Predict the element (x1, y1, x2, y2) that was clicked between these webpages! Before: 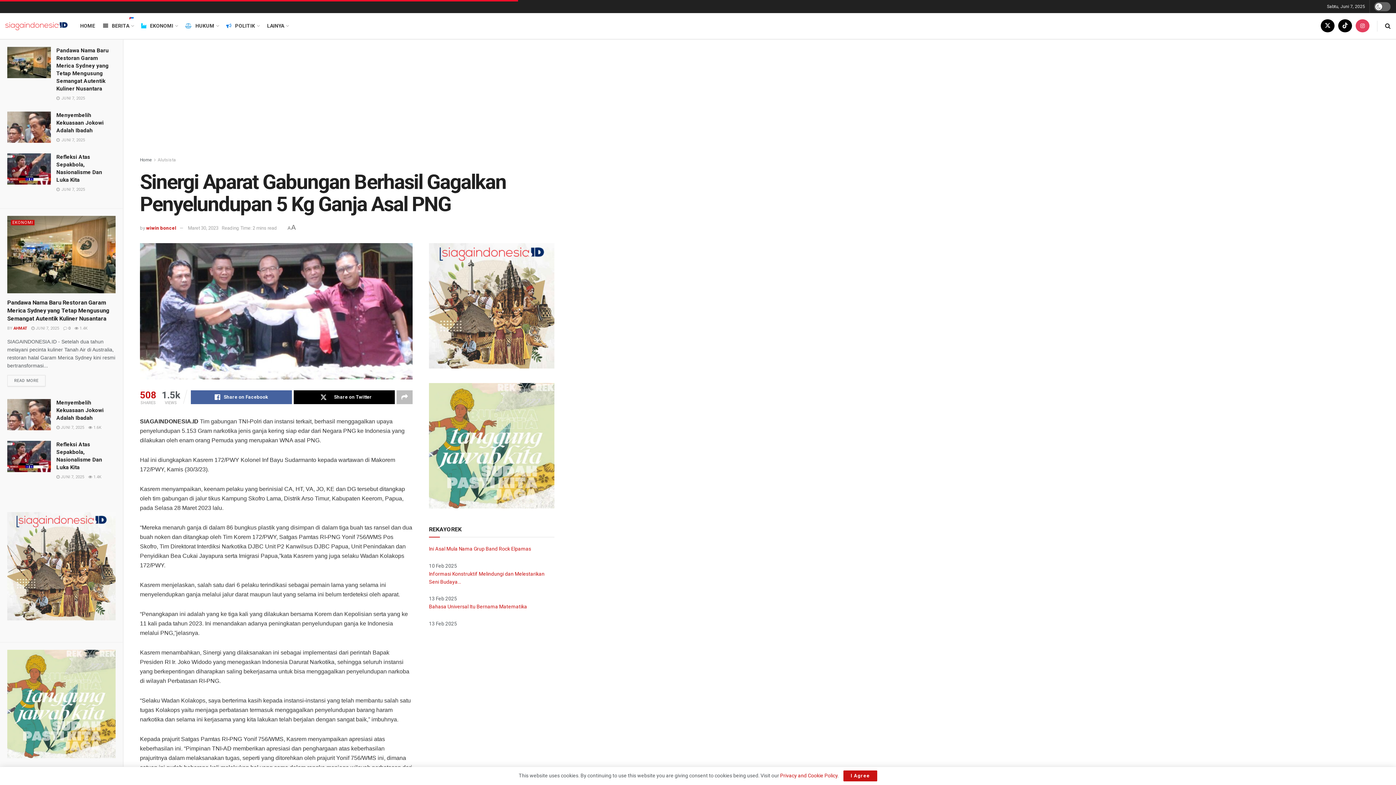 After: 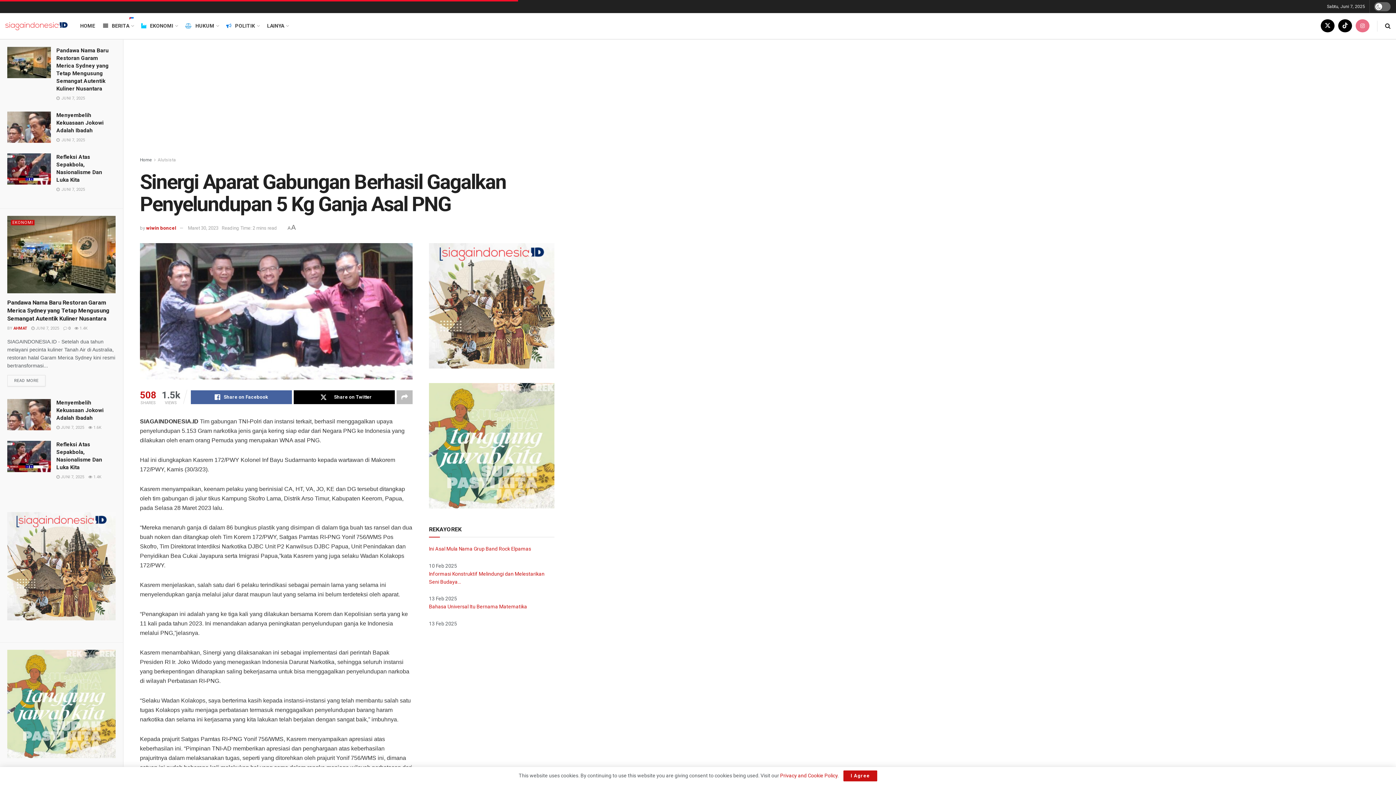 Action: bbox: (1356, 13, 1369, 38) label: Find us on Instagram